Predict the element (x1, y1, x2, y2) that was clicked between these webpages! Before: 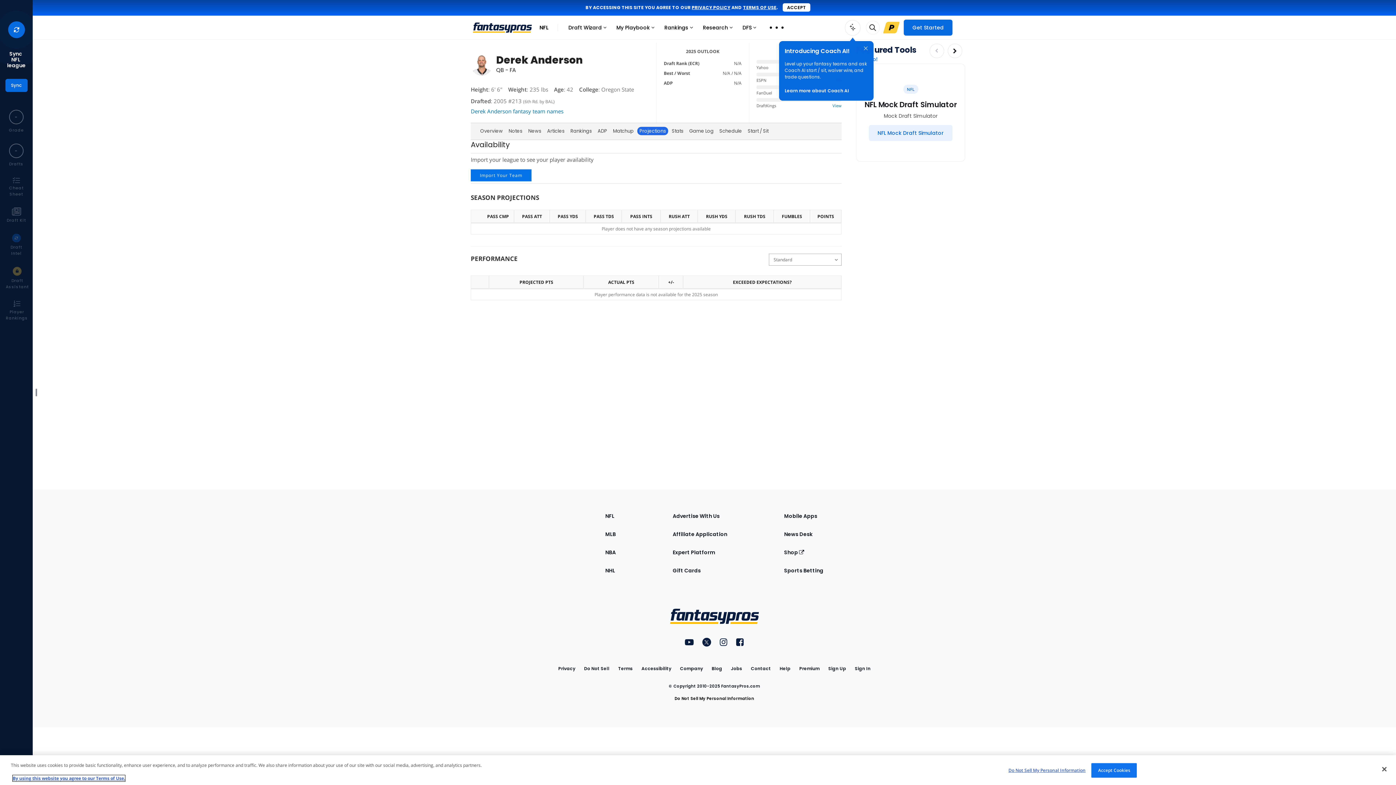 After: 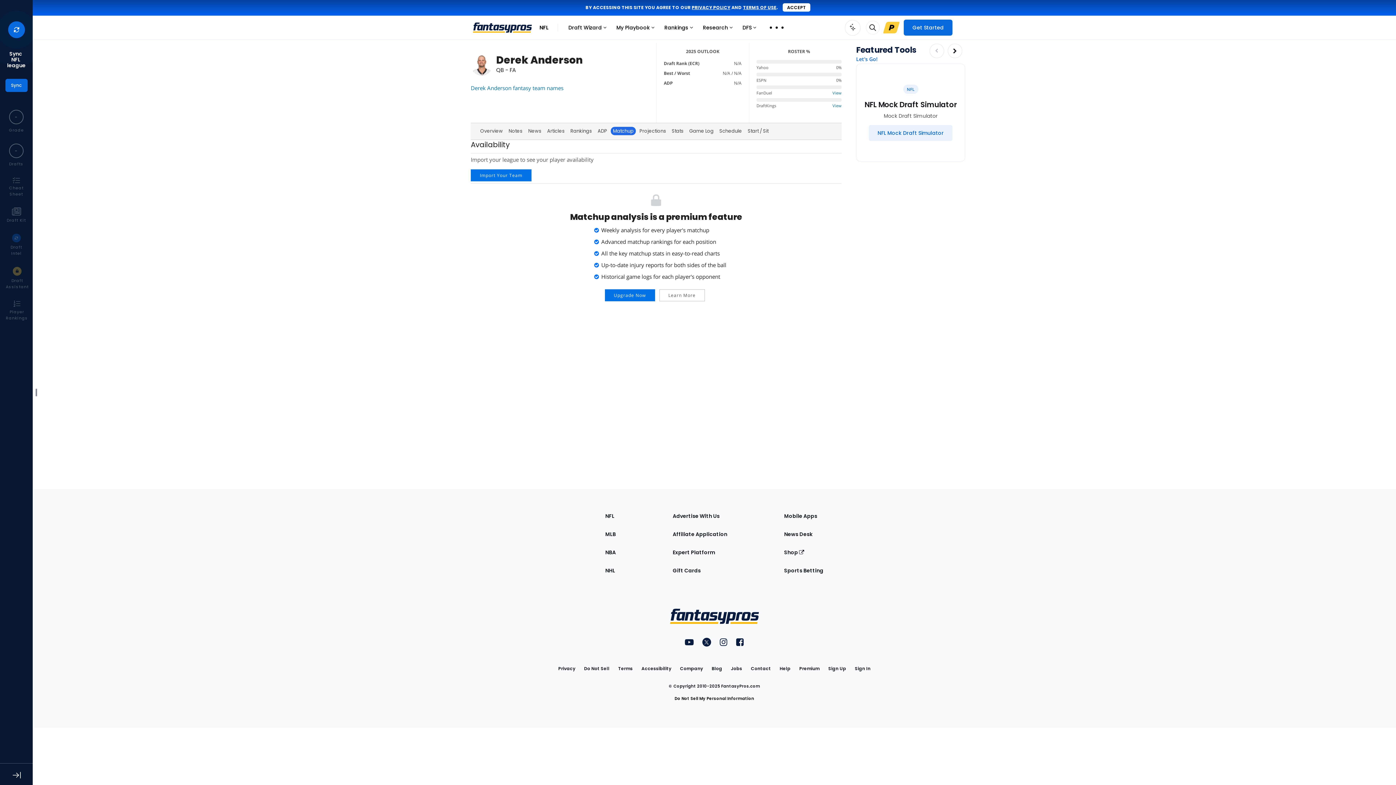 Action: bbox: (610, 164, 636, 173) label: Matchup